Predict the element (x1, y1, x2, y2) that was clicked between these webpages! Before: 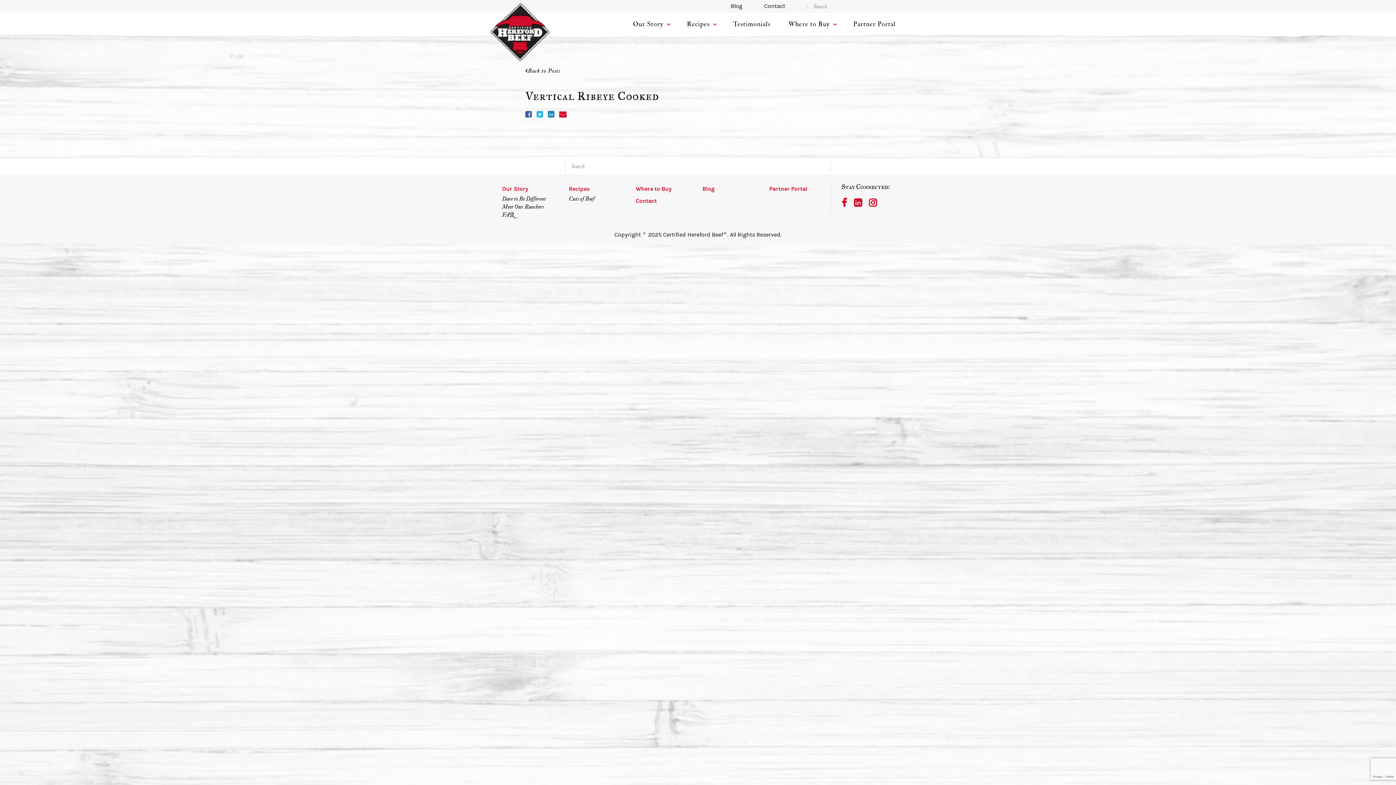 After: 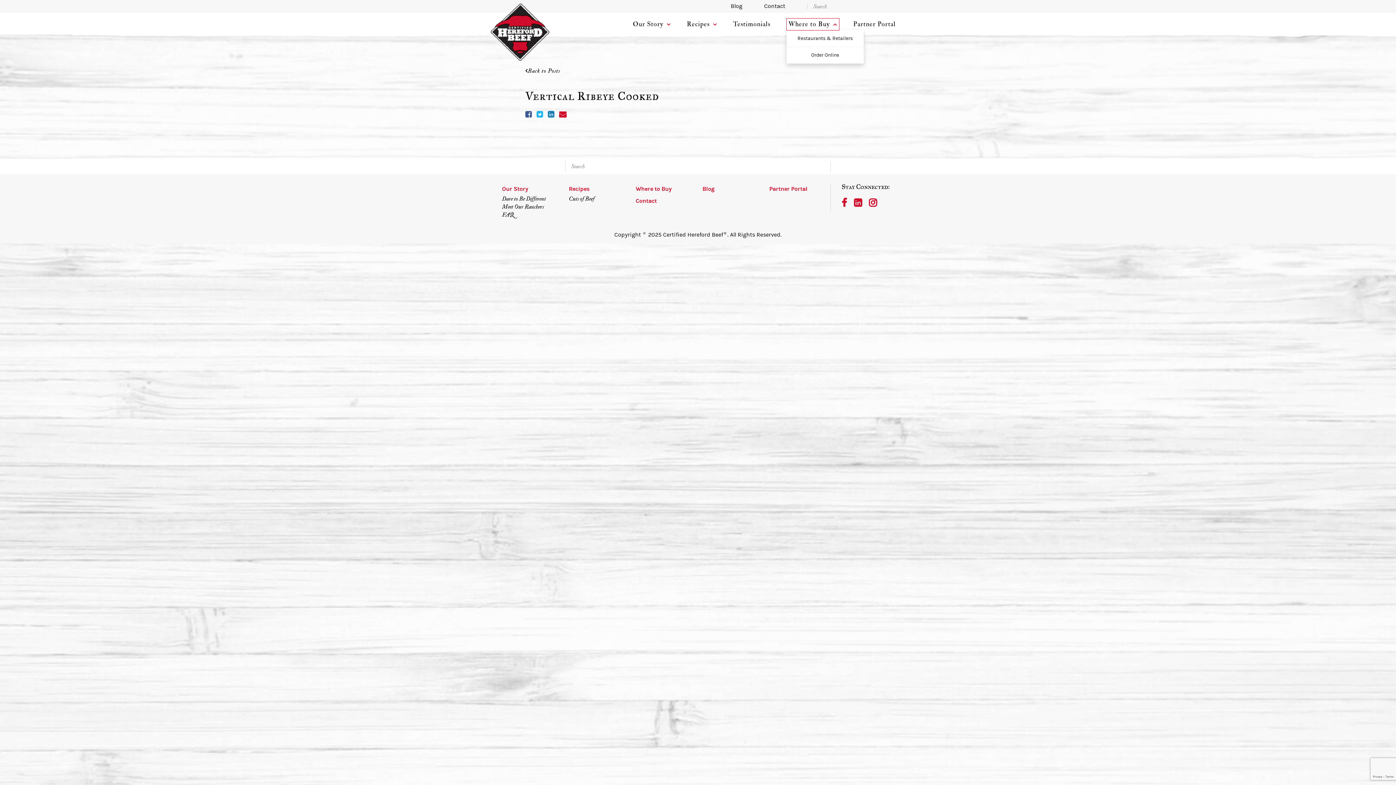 Action: bbox: (833, 21, 837, 28)